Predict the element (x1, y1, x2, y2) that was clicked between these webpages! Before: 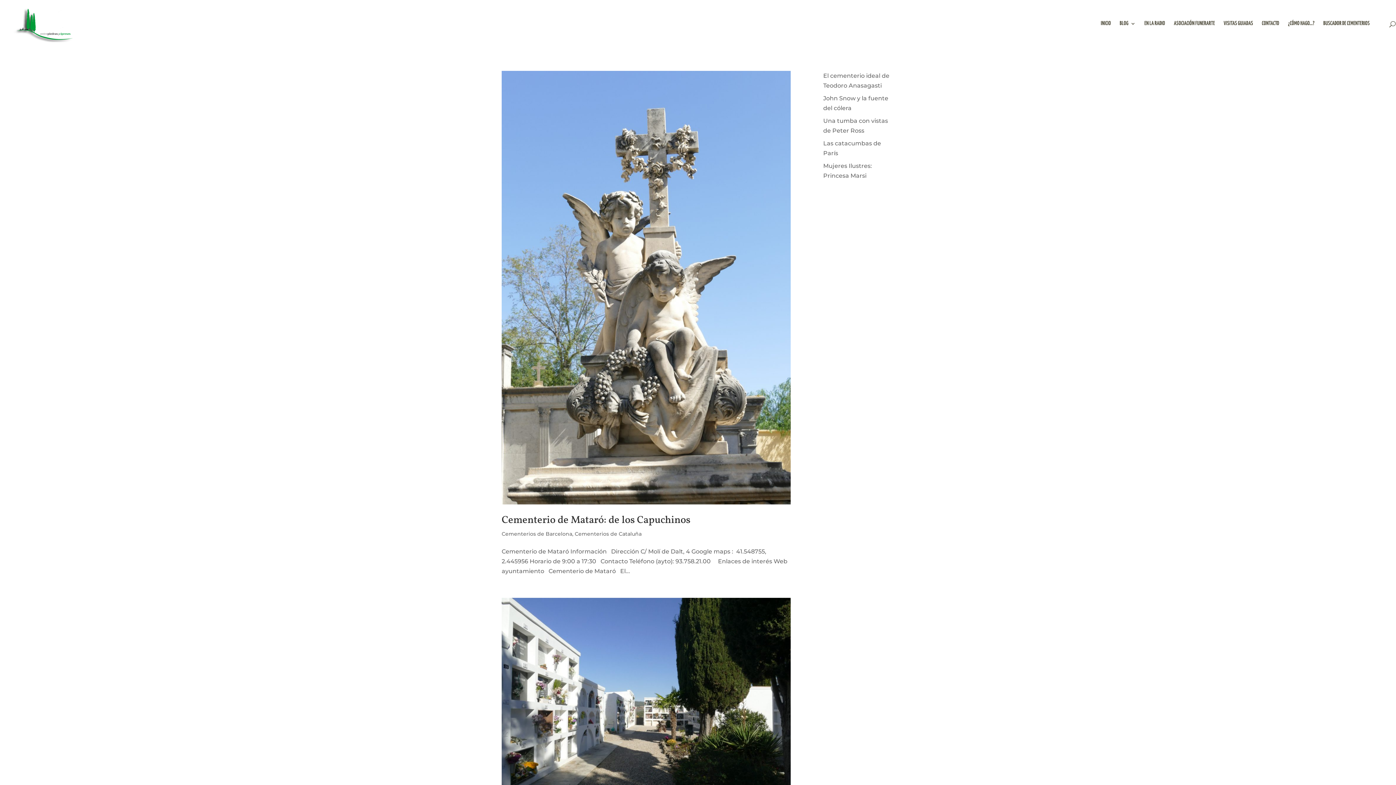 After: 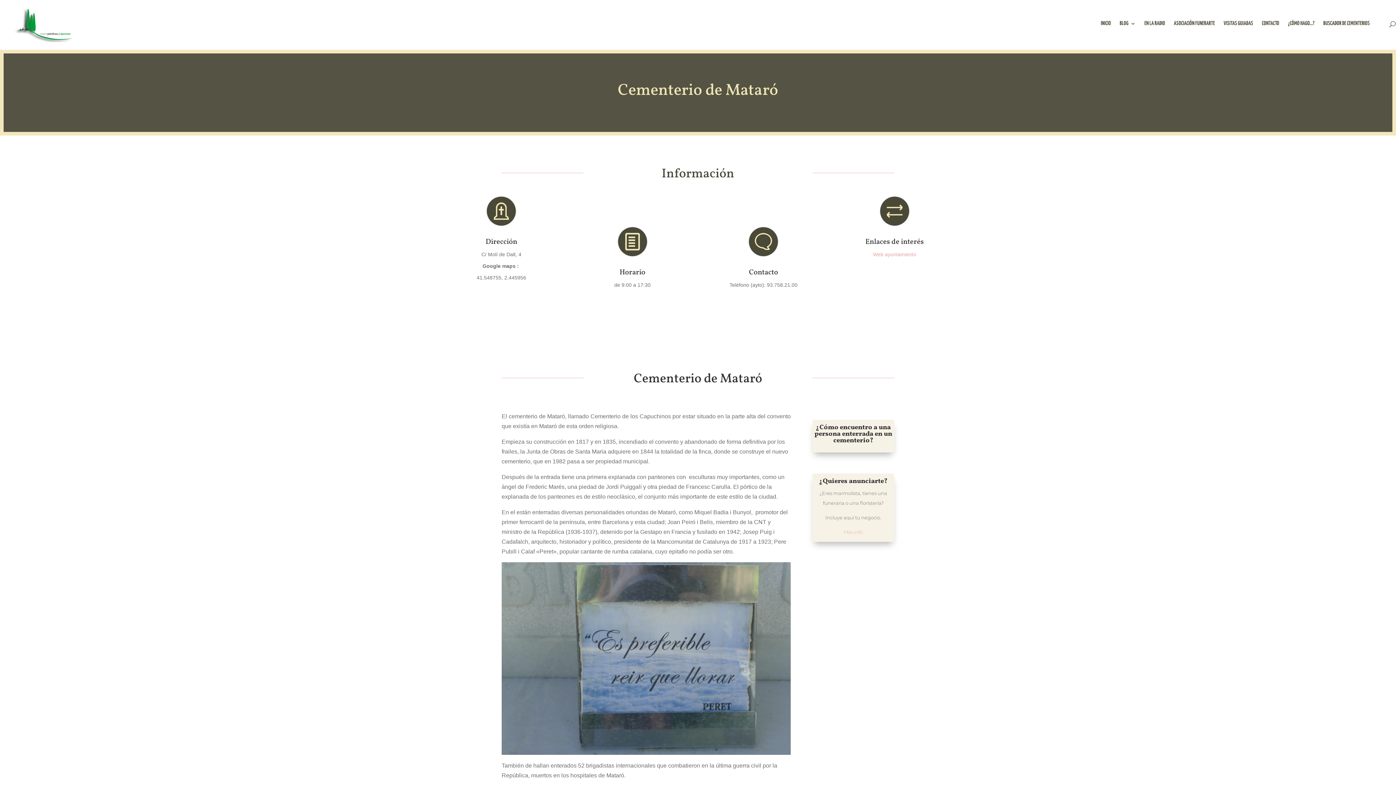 Action: label: Cementerio de Mataró: de los Capuchinos bbox: (501, 513, 690, 527)